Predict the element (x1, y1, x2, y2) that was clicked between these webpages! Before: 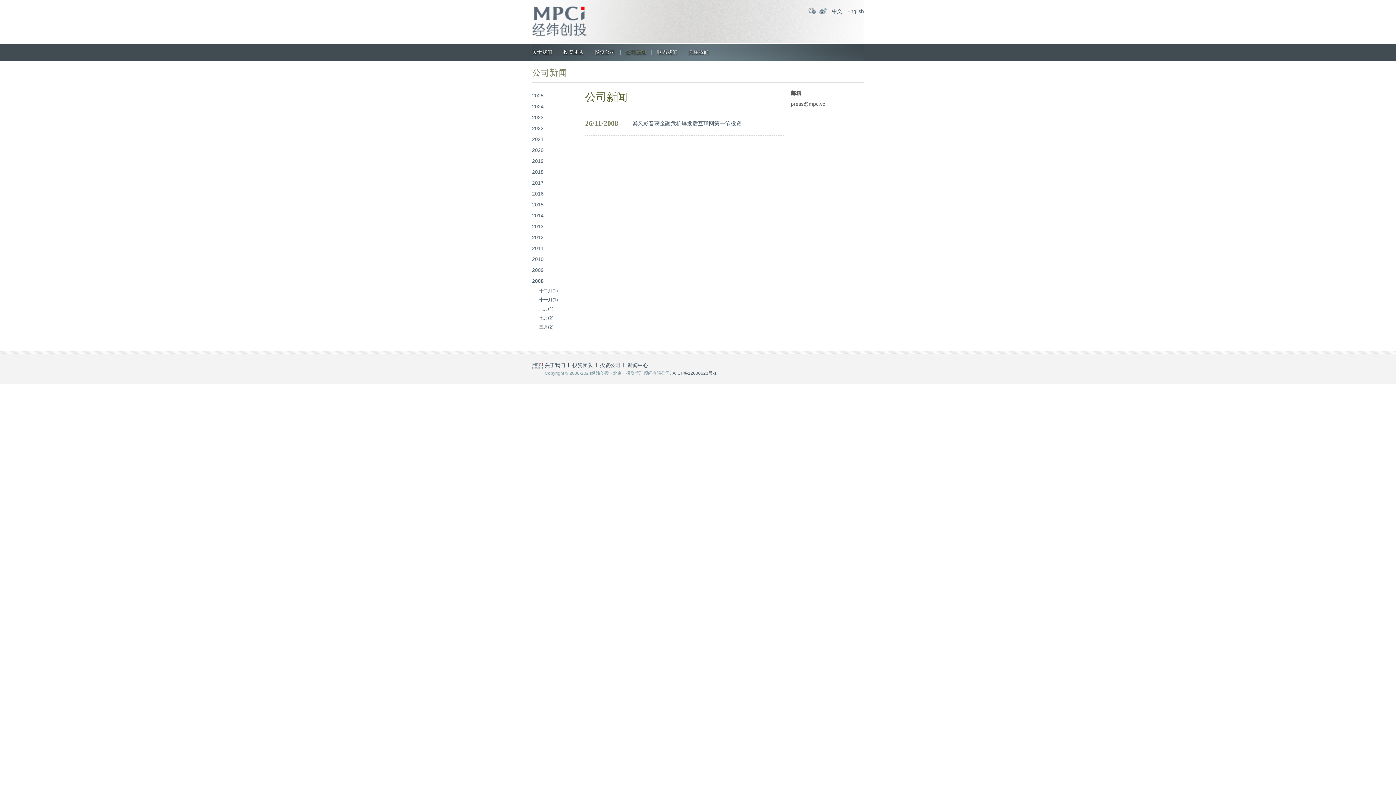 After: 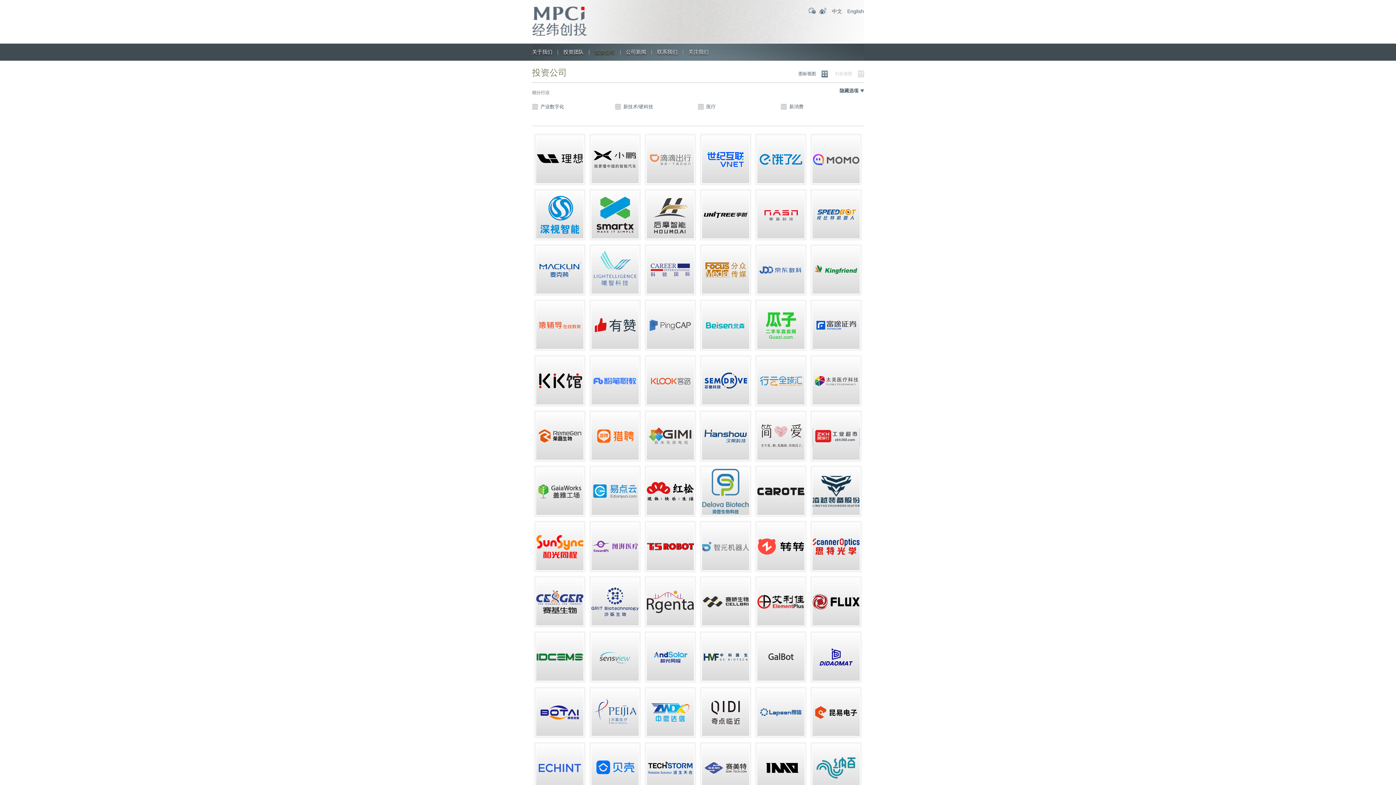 Action: label: 投资公司 bbox: (600, 362, 620, 368)